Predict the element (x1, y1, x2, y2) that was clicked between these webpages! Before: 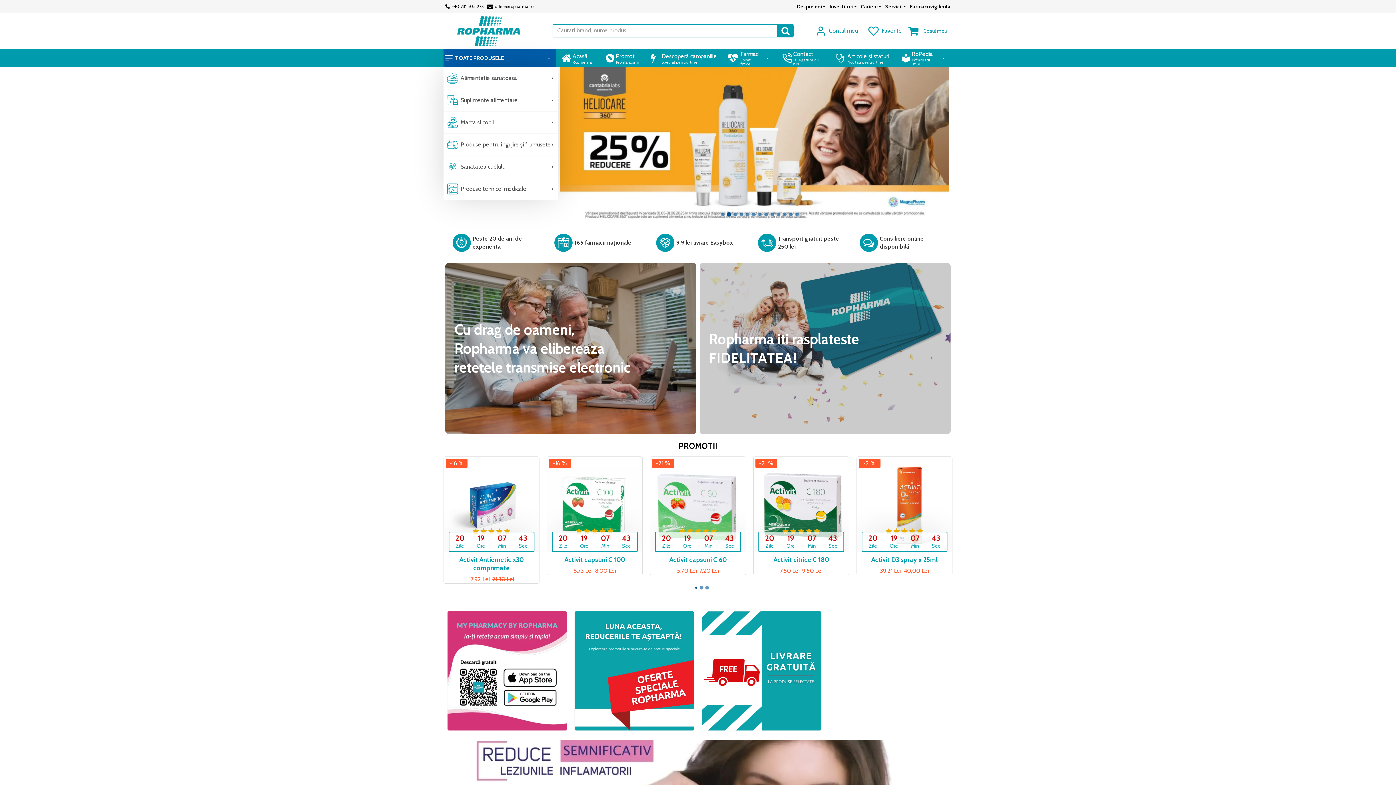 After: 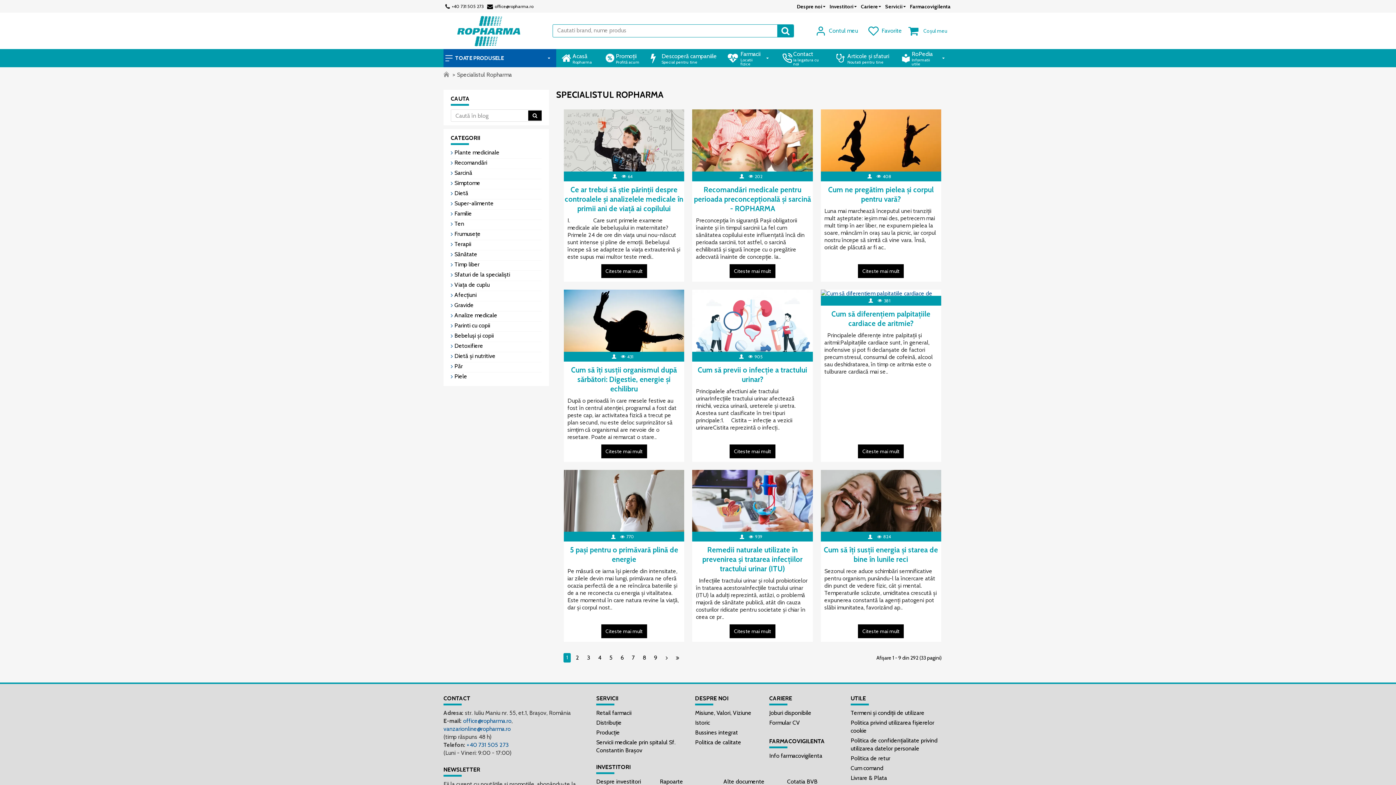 Action: bbox: (831, 49, 895, 67) label: Articole și sfaturi
Noutati pentru tine